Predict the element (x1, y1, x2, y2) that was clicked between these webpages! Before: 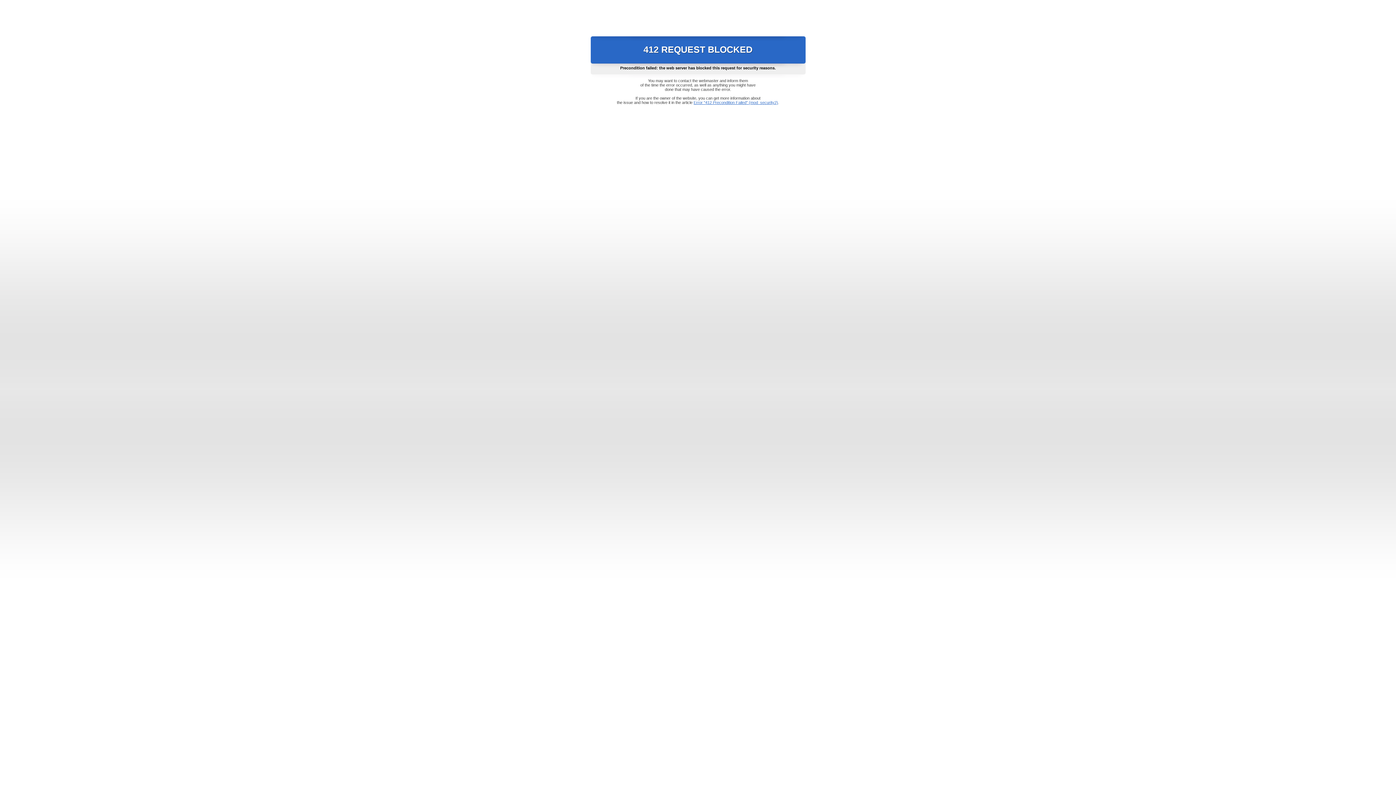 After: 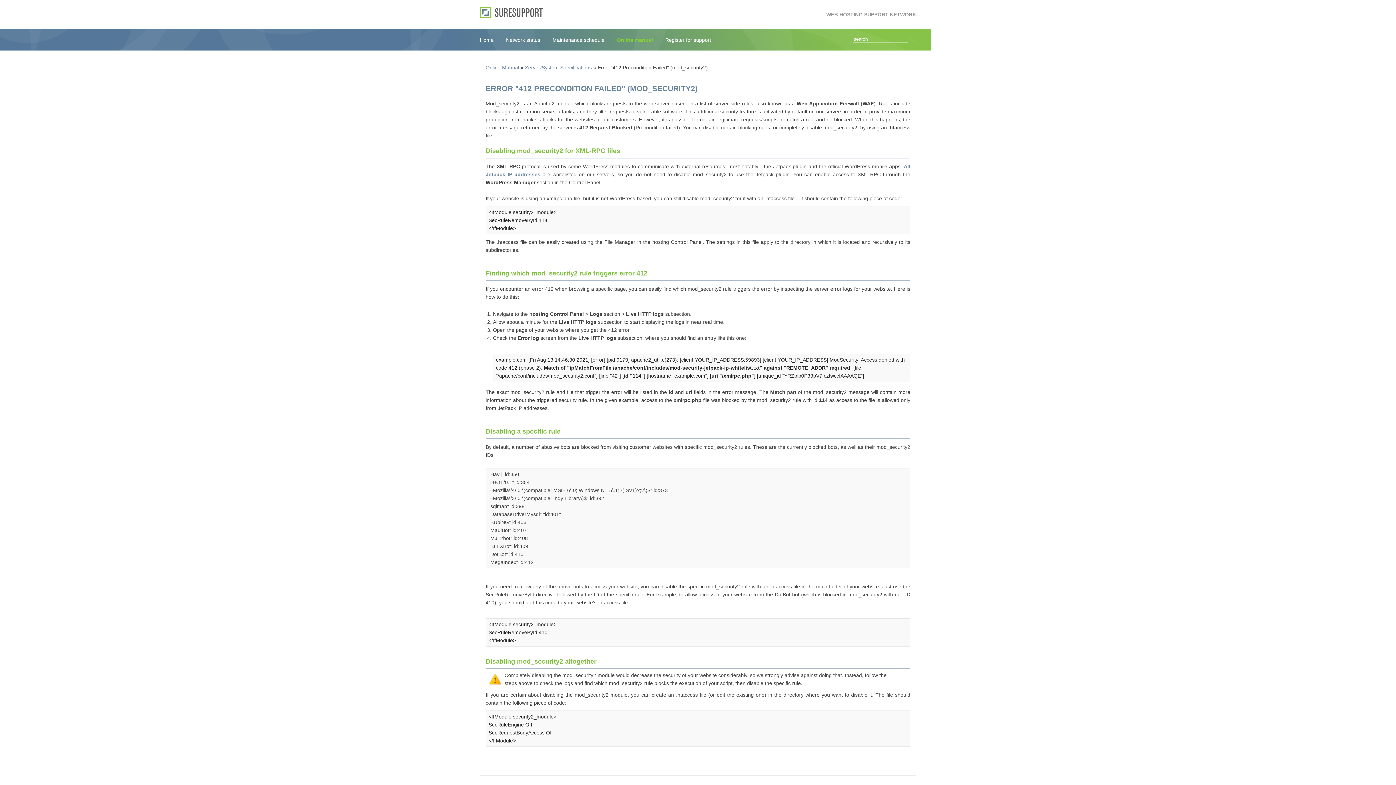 Action: label: Error "412 Precondition Failed" (mod_security2) bbox: (693, 100, 778, 104)